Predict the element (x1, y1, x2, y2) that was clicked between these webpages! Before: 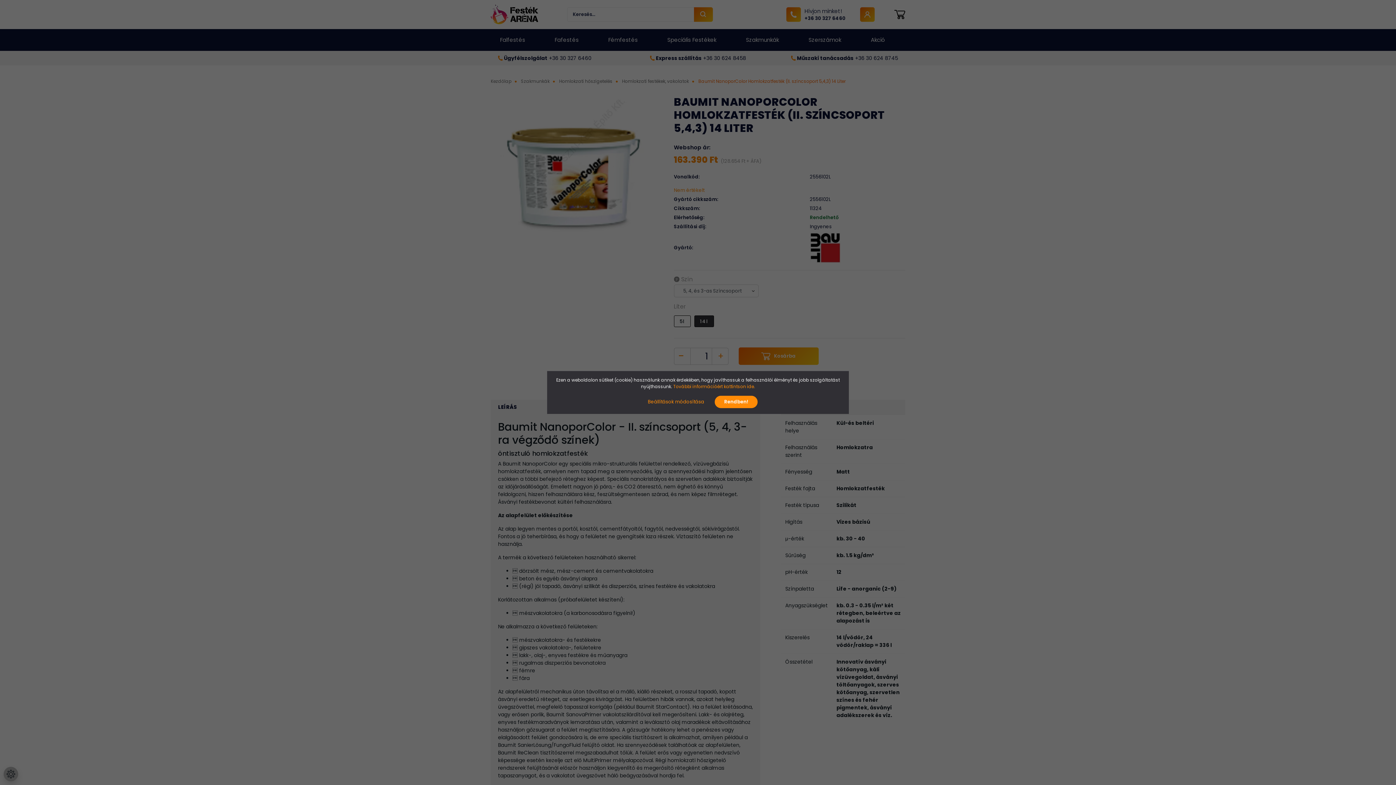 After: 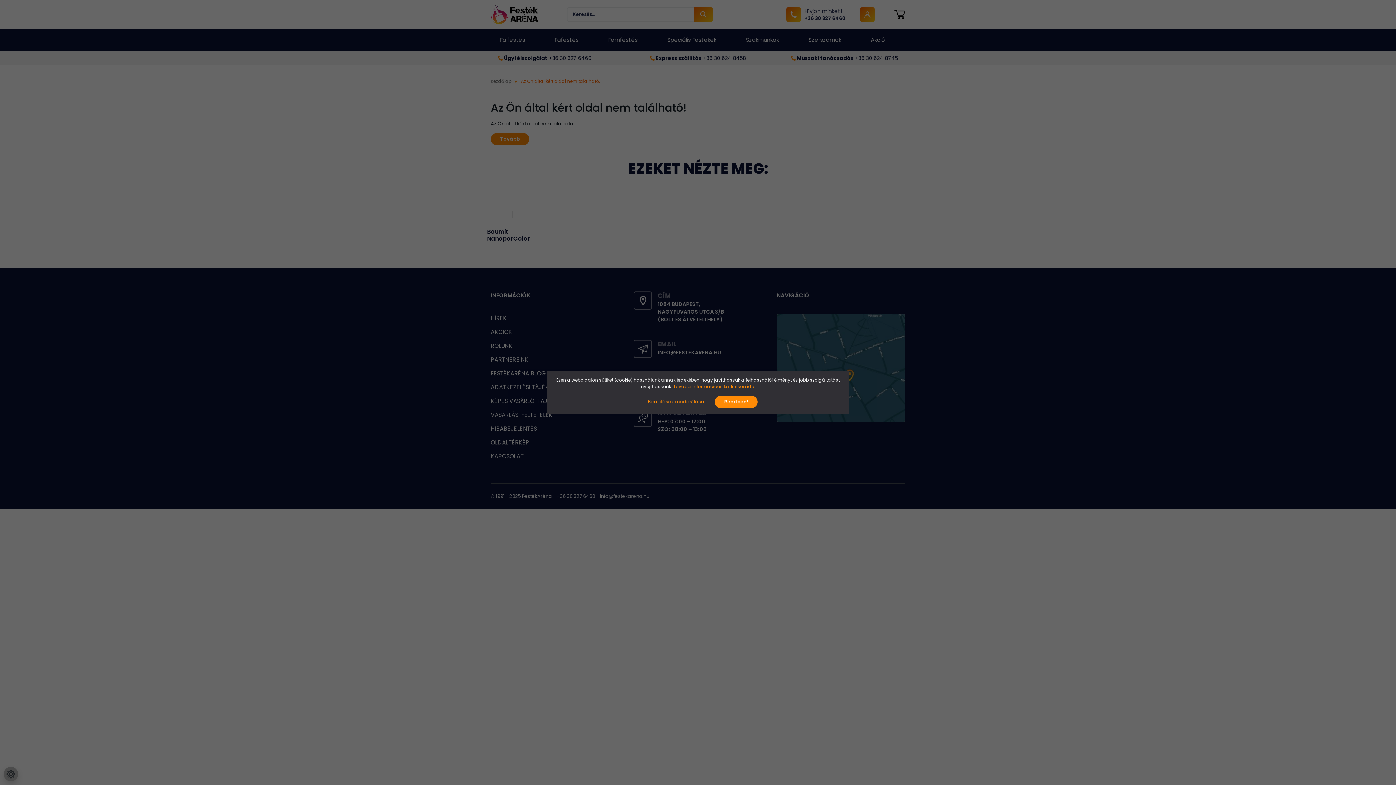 Action: bbox: (673, 383, 755, 389) label: További információért kattintson ide.